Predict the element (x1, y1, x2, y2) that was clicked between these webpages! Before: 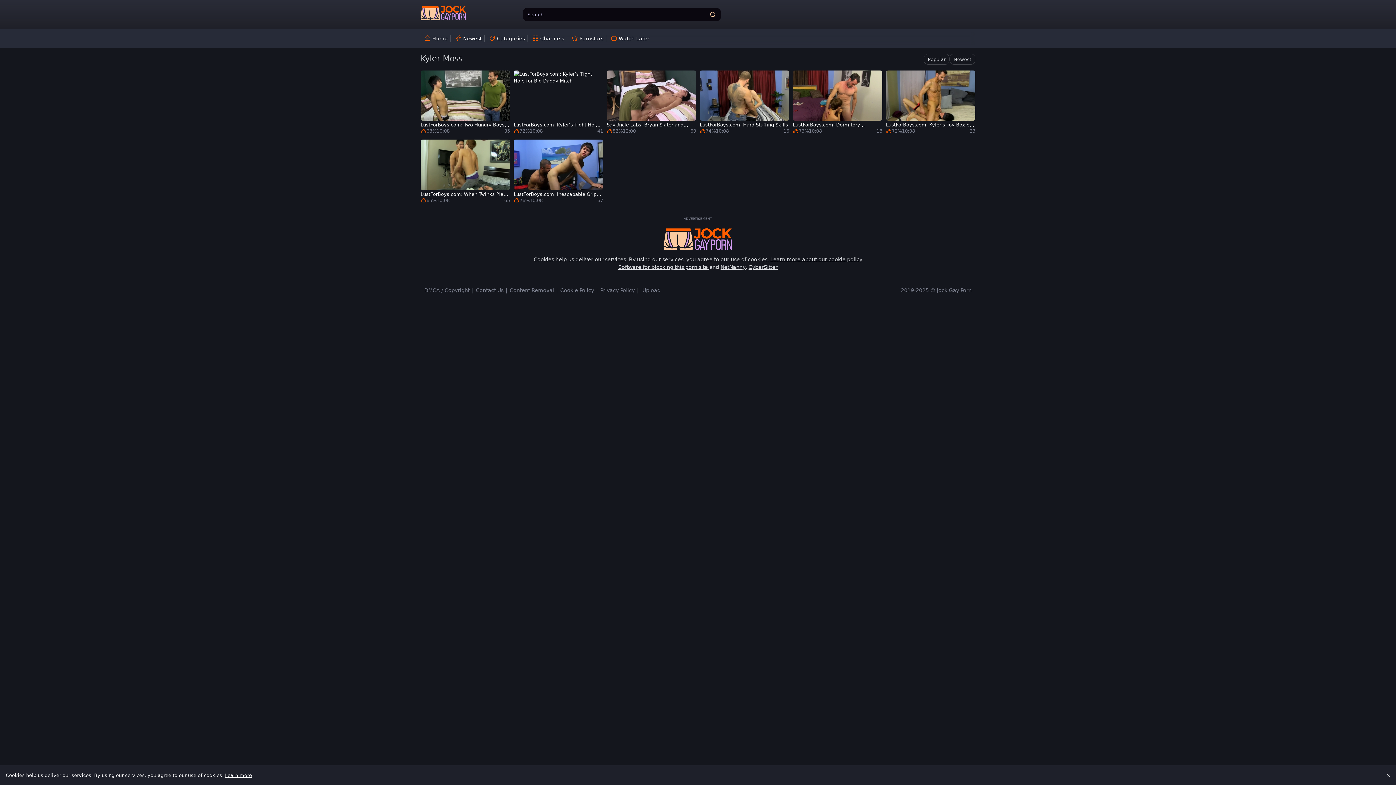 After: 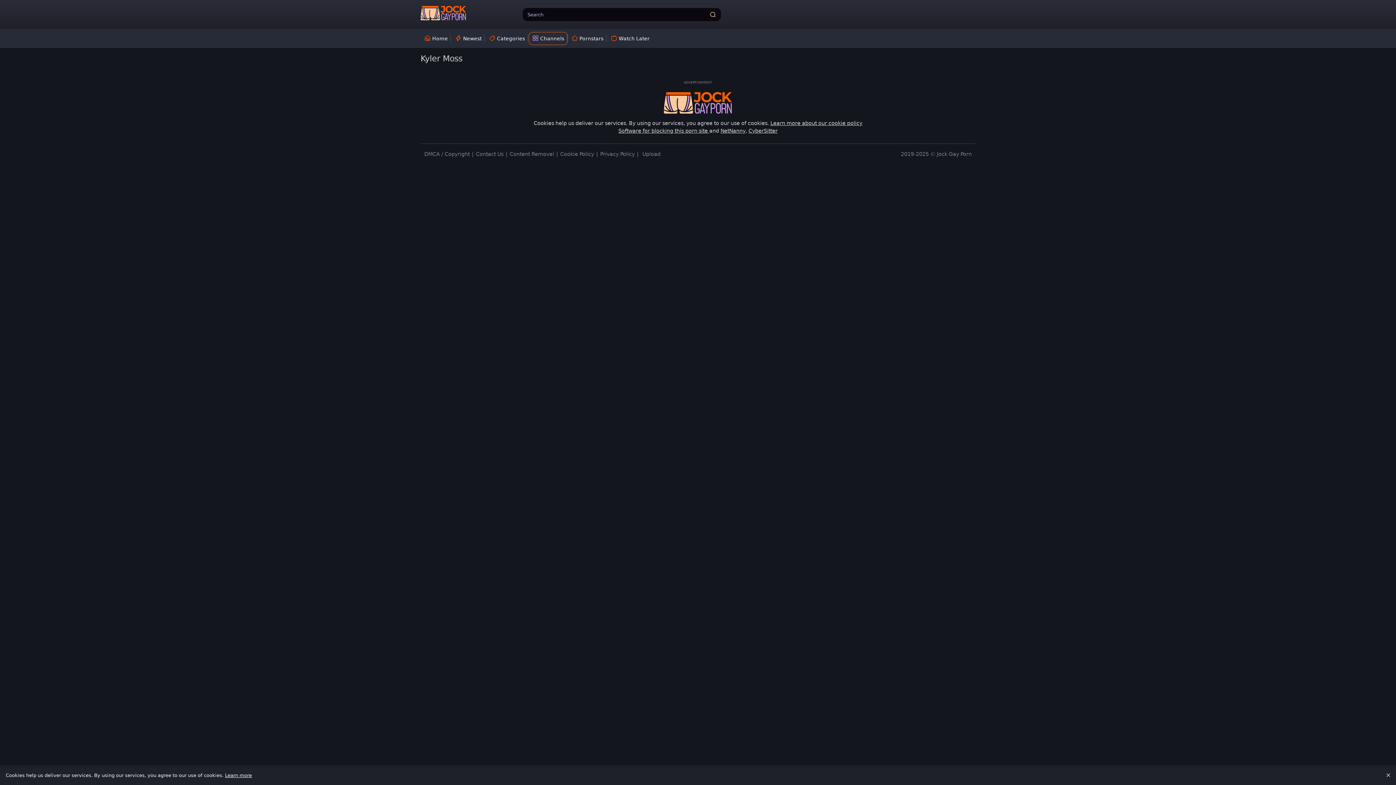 Action: label: channels bbox: (528, 32, 568, 45)